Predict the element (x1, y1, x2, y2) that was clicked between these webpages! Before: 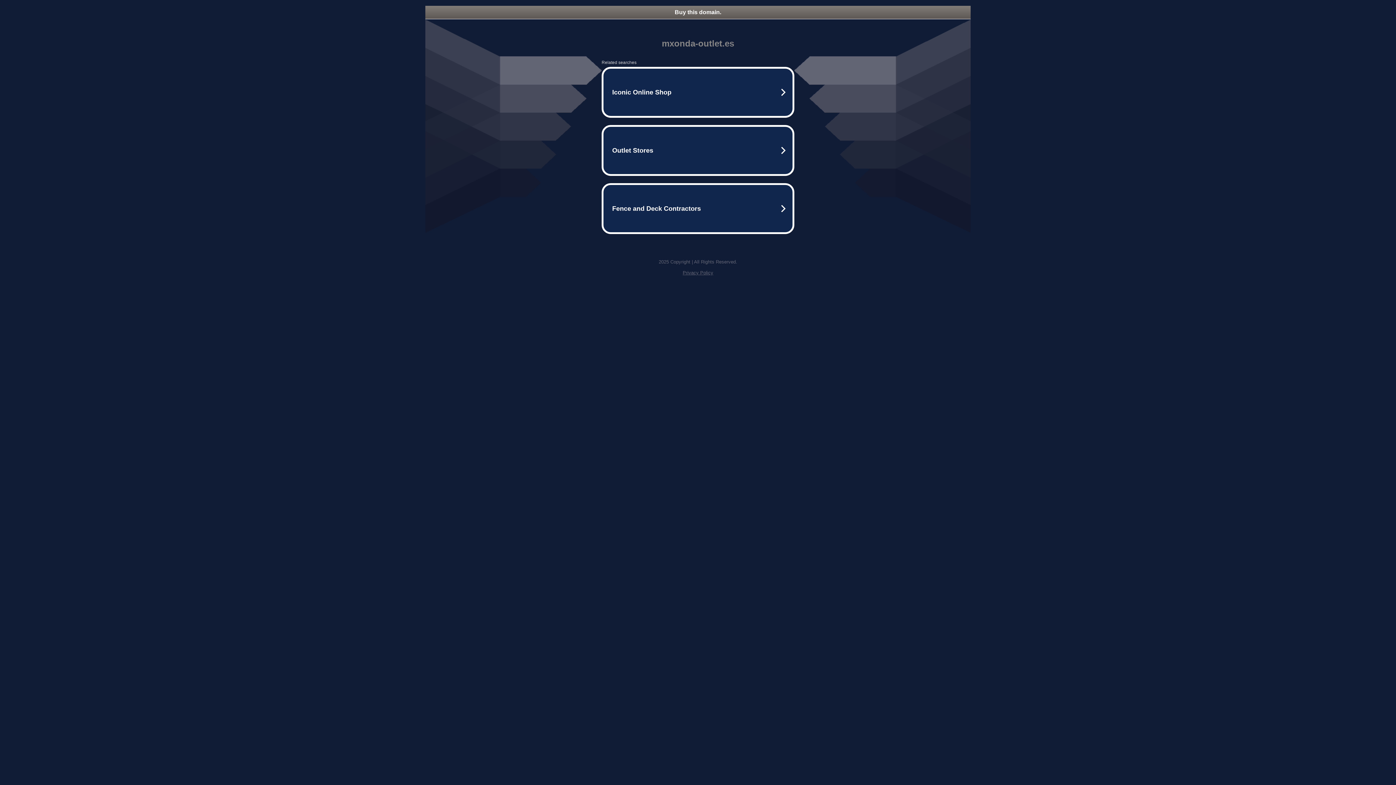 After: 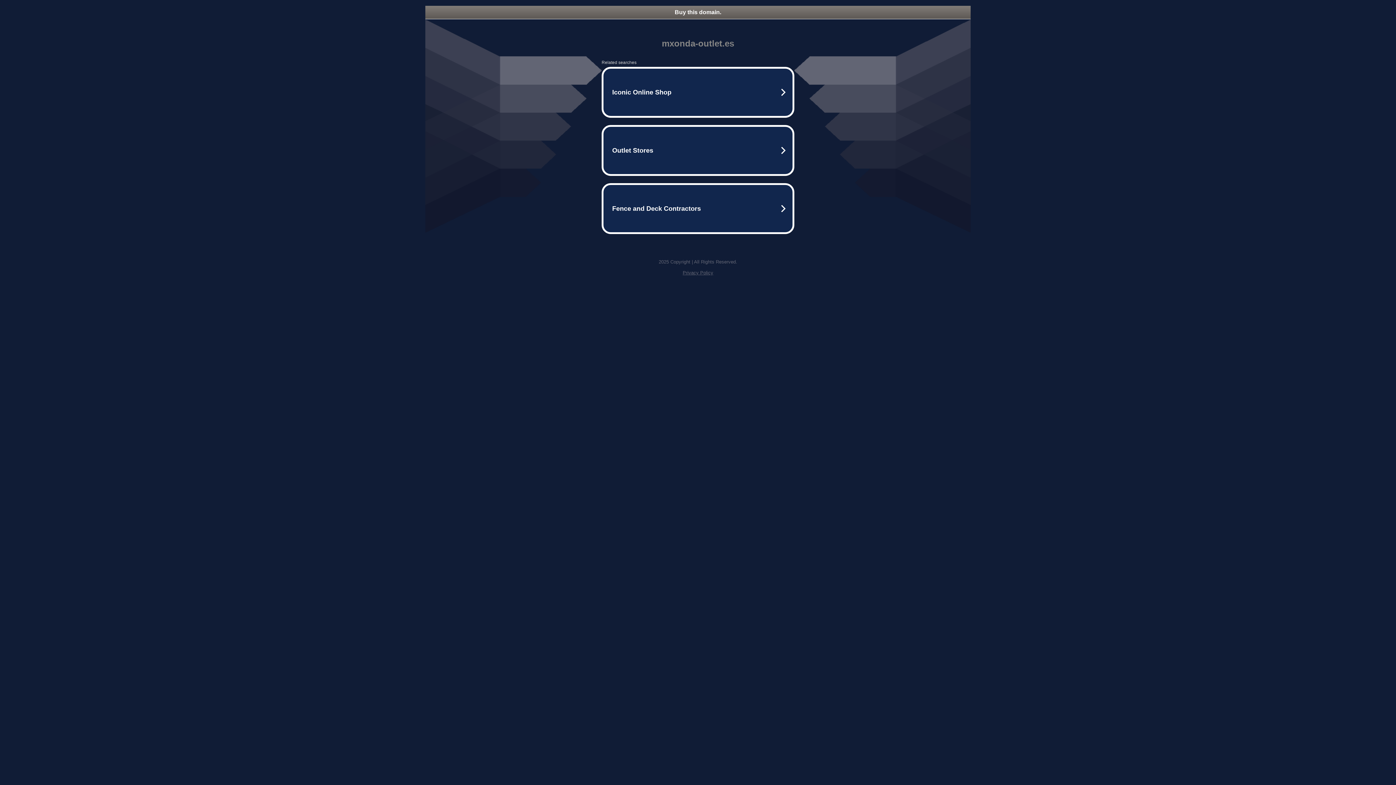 Action: bbox: (682, 270, 713, 275) label: Privacy Policy